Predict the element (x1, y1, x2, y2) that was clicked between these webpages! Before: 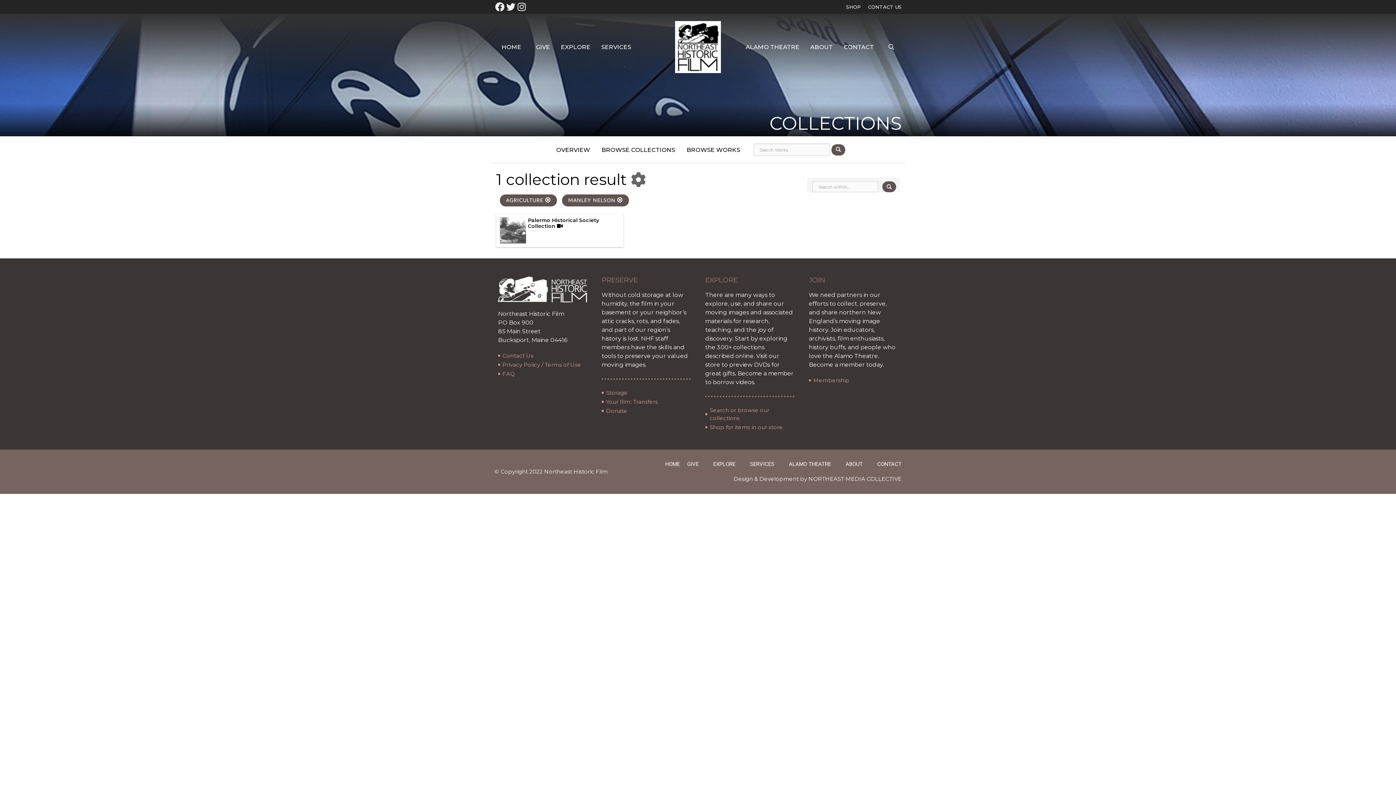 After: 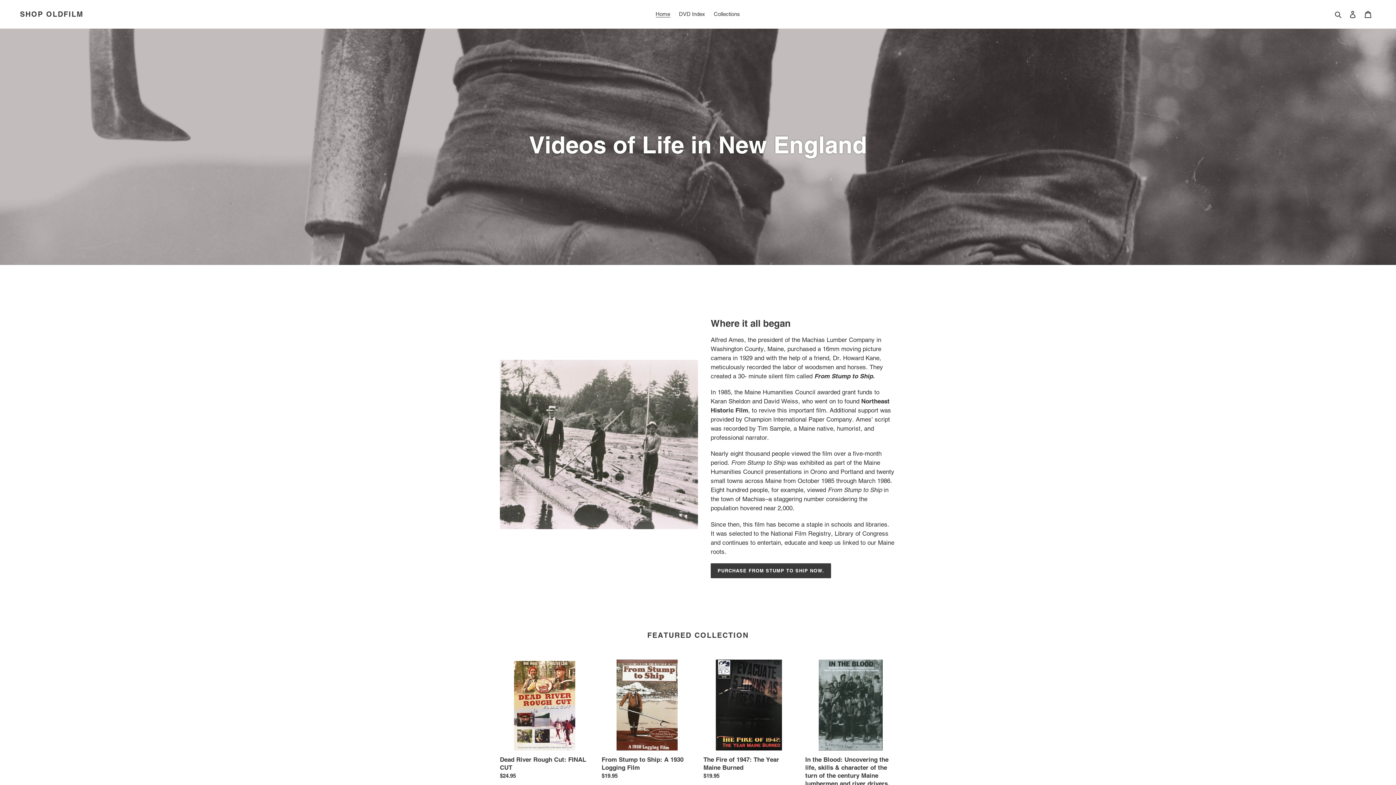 Action: label: Shop for items in our store bbox: (705, 423, 794, 431)